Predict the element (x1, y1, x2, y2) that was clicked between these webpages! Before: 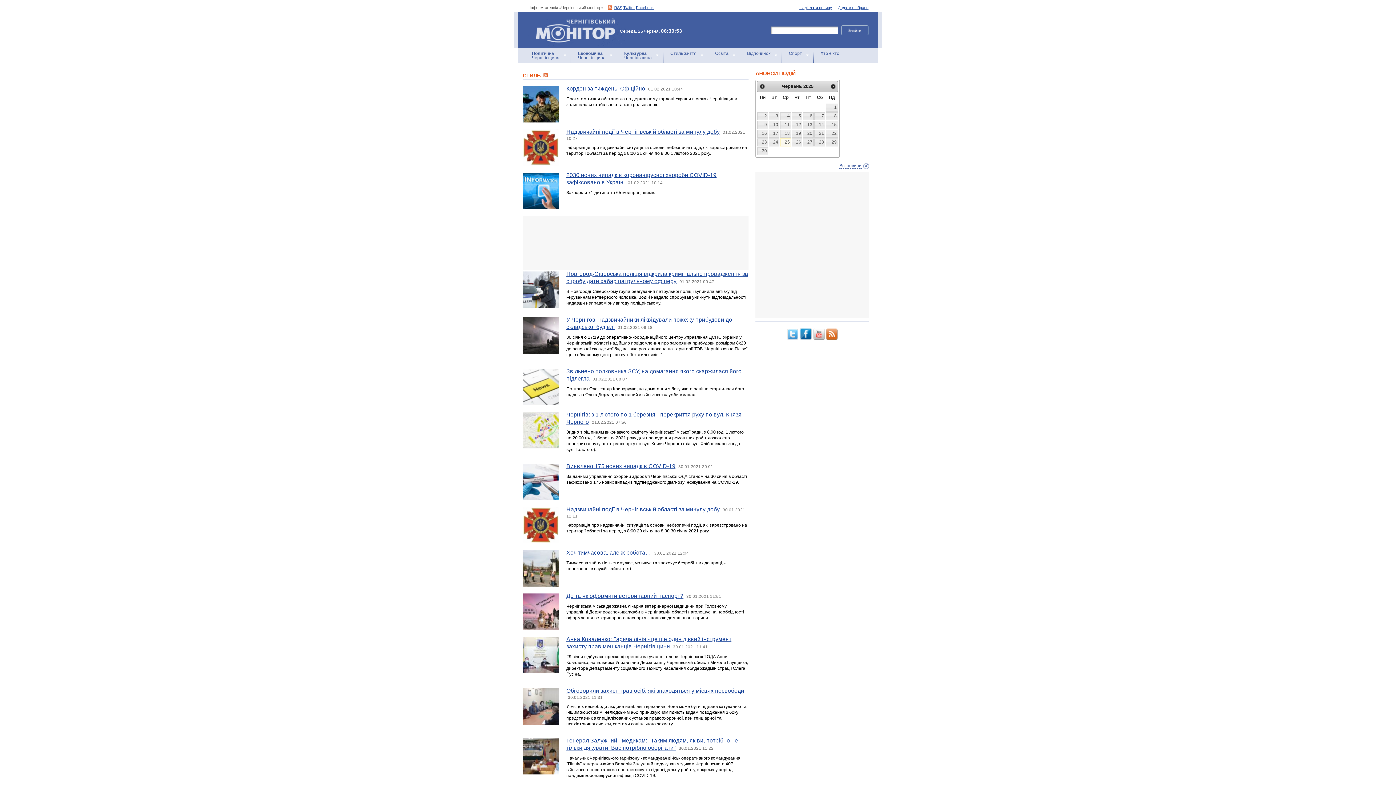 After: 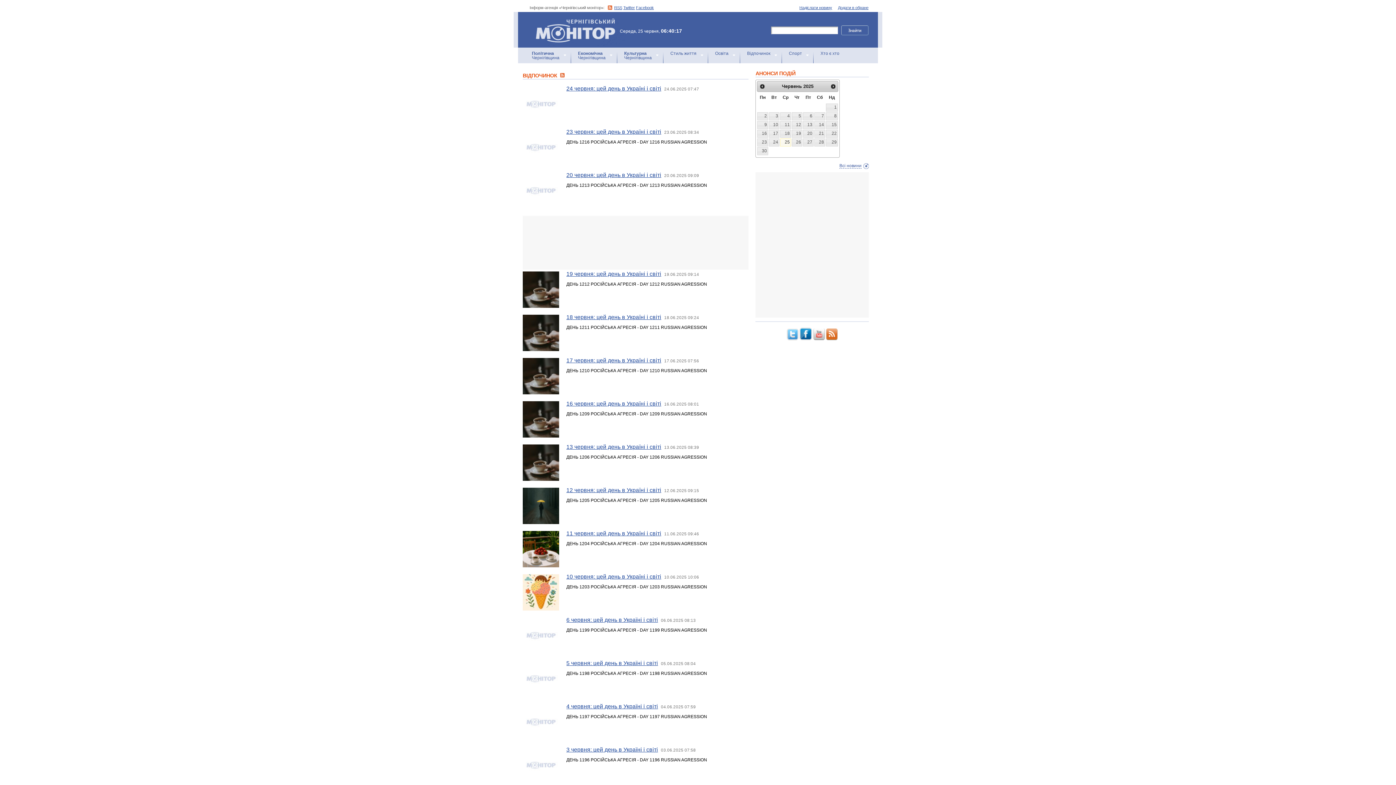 Action: bbox: (740, 47, 781, 63) label: Відпочинок